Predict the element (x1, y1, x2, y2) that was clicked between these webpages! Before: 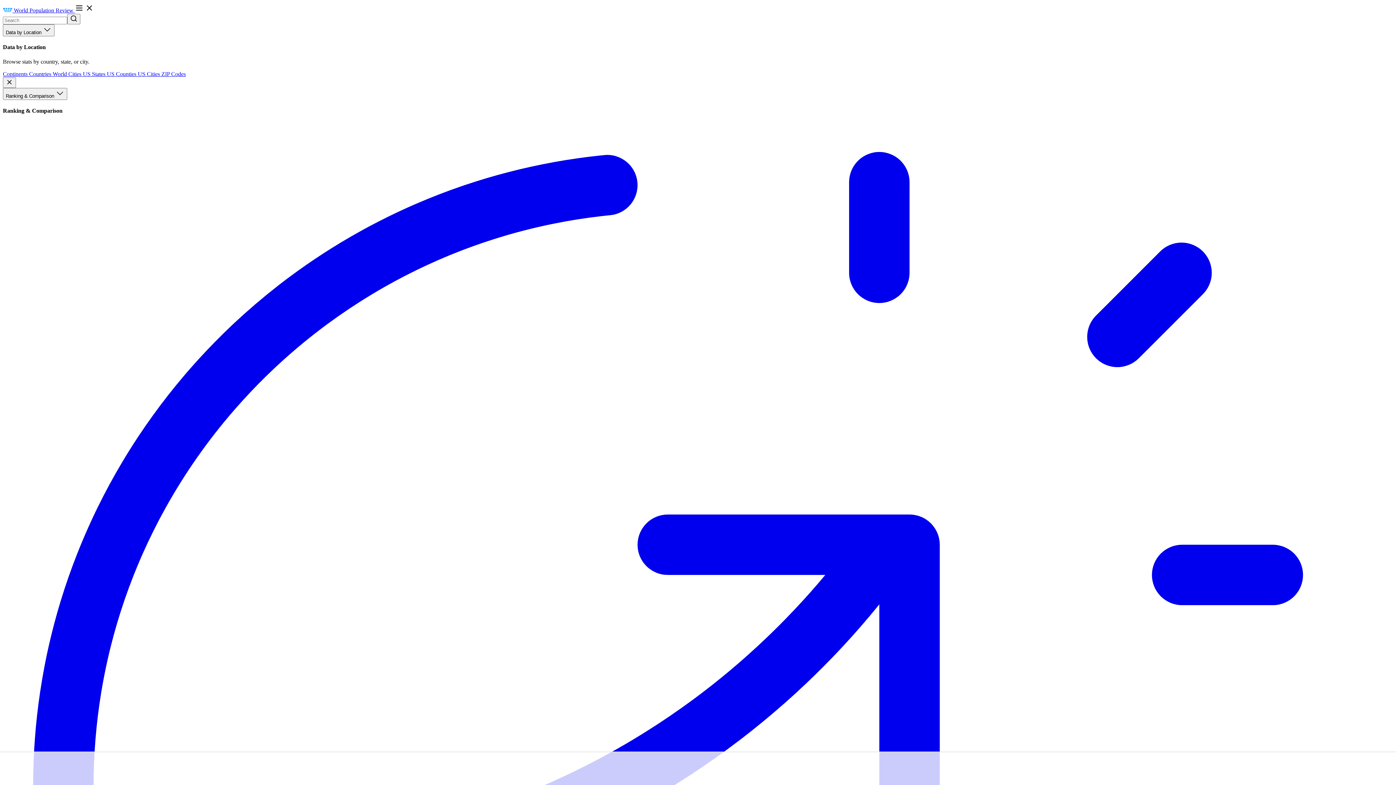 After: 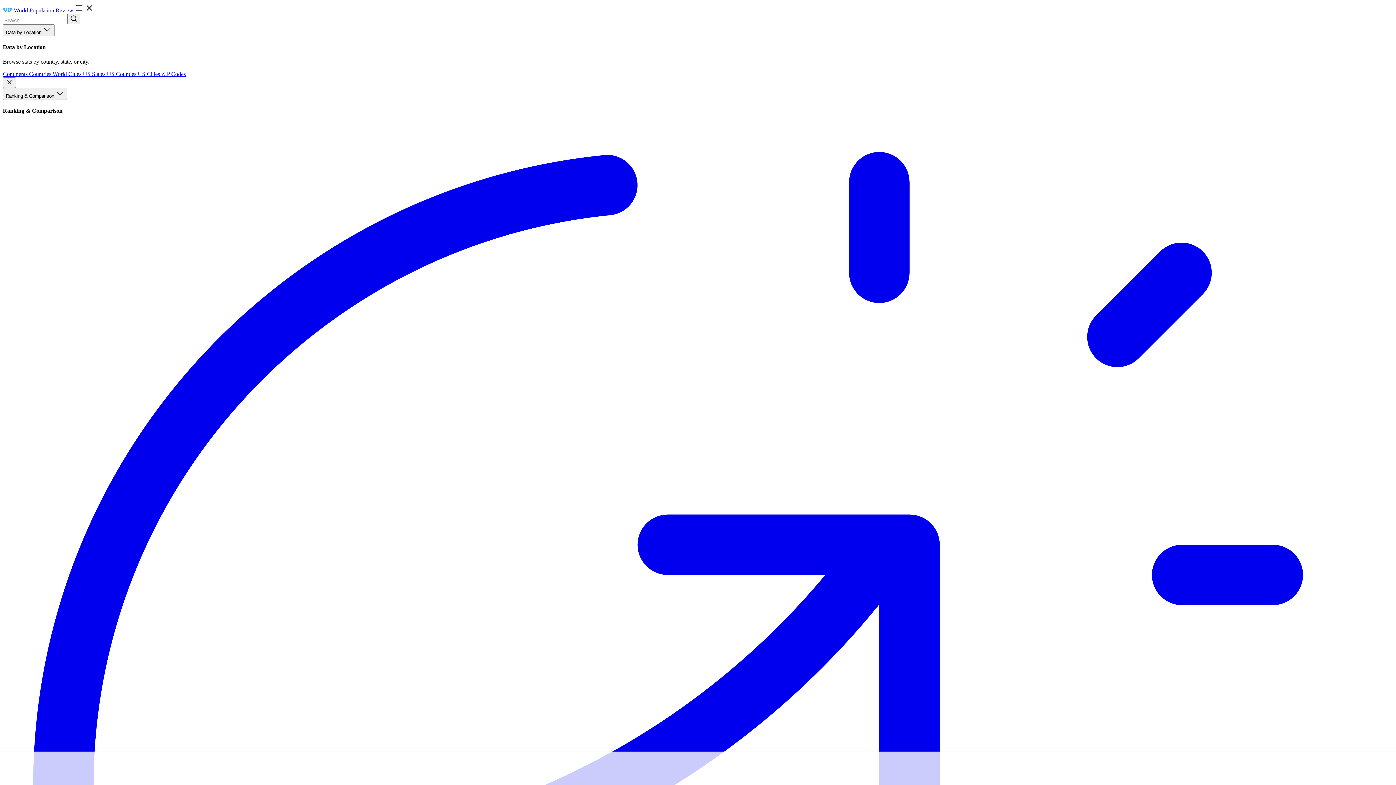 Action: label: World Cities  bbox: (52, 70, 82, 76)